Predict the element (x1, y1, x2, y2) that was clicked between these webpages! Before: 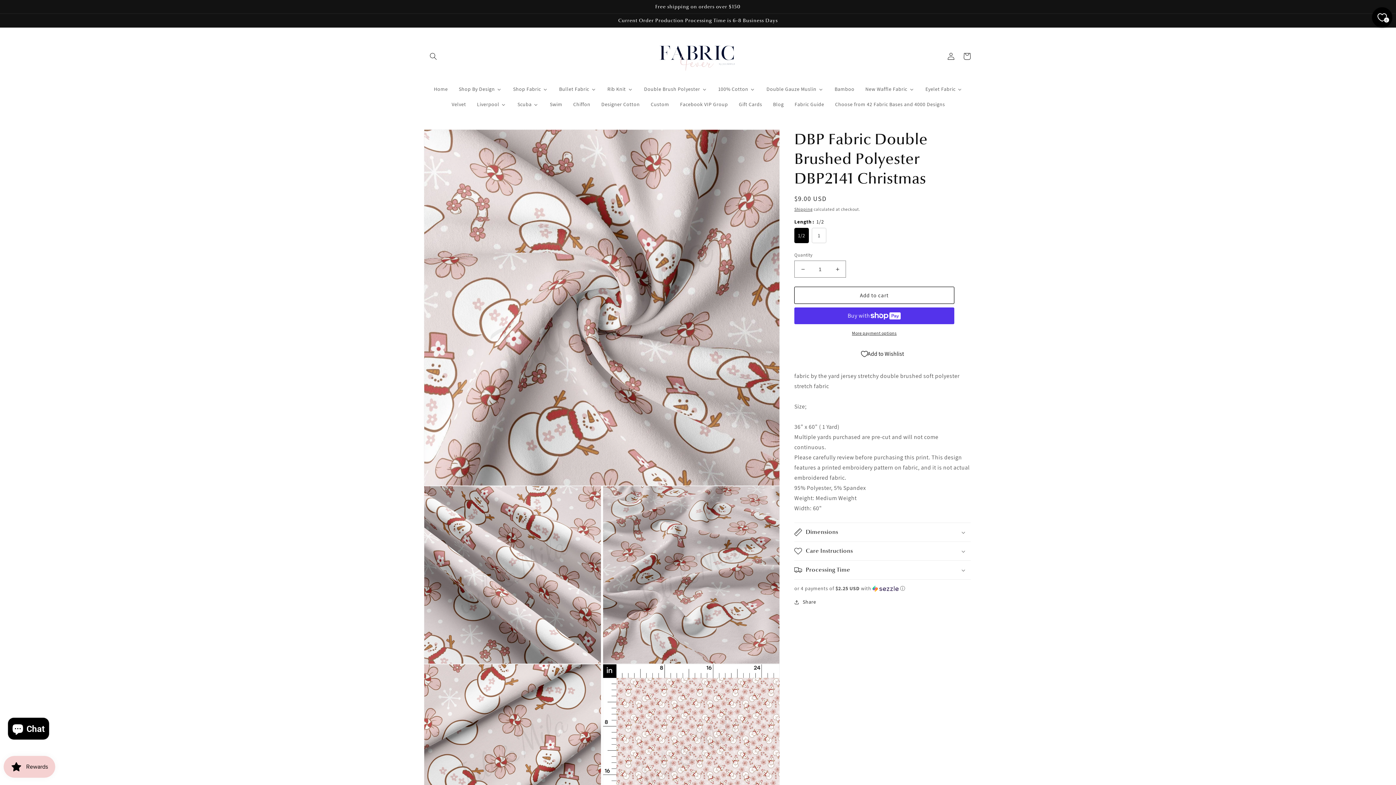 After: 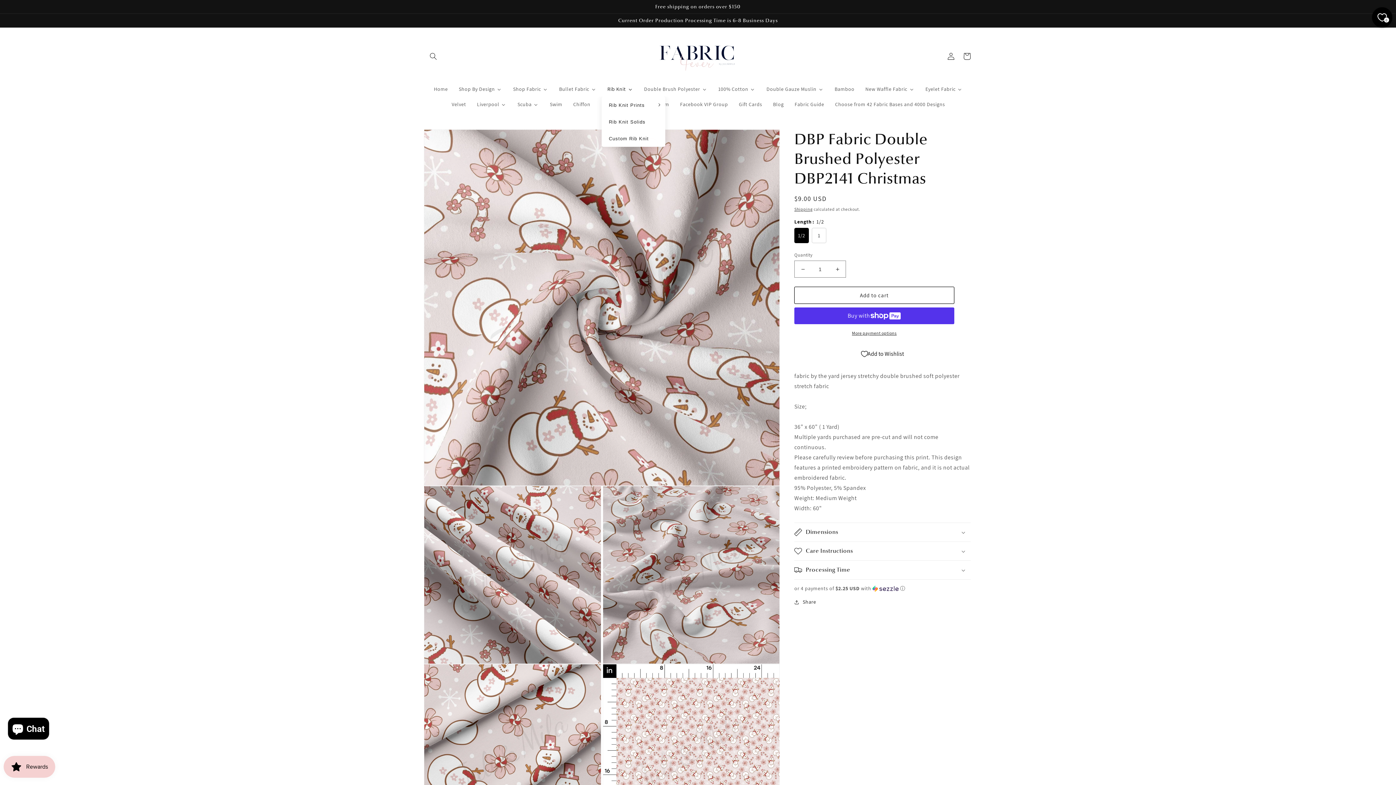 Action: bbox: (601, 81, 638, 96) label: Rib Knit 